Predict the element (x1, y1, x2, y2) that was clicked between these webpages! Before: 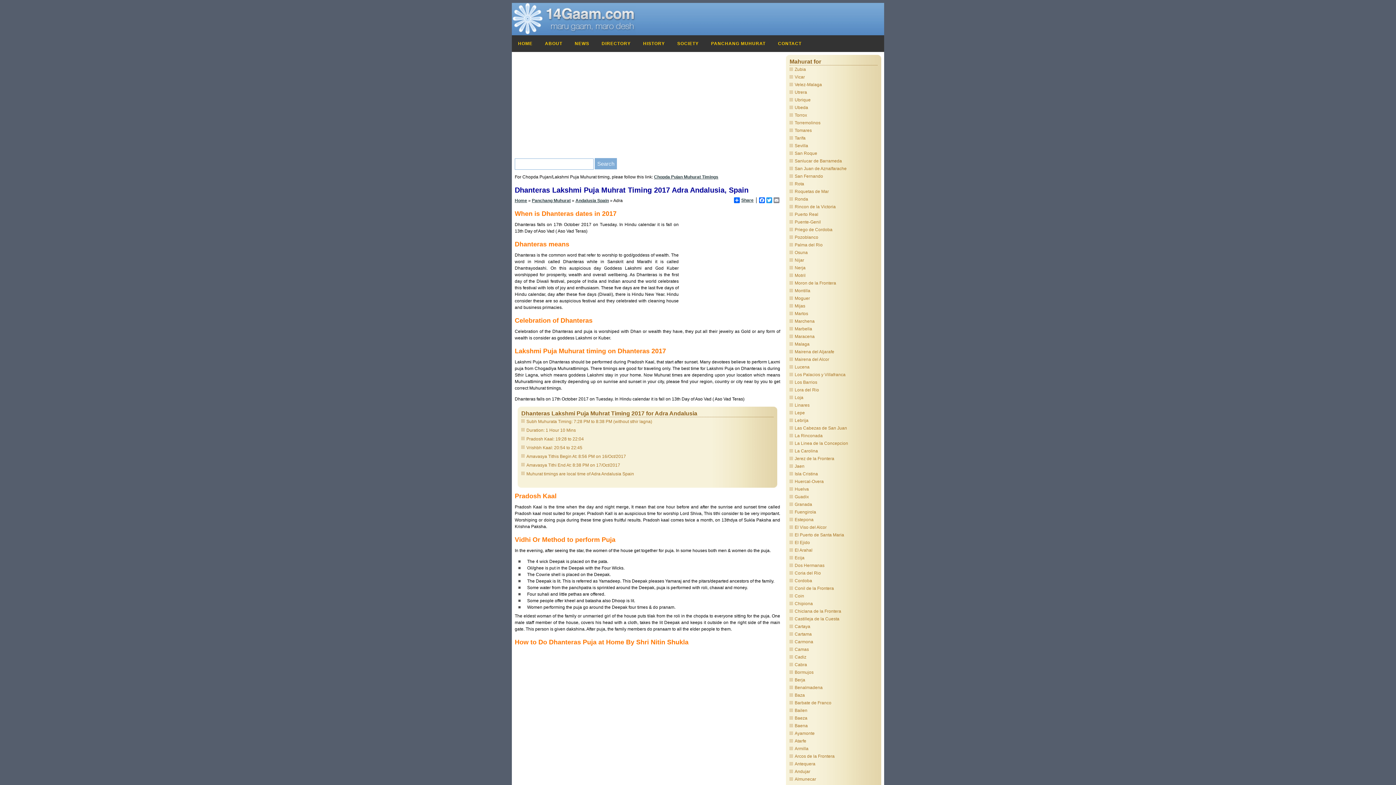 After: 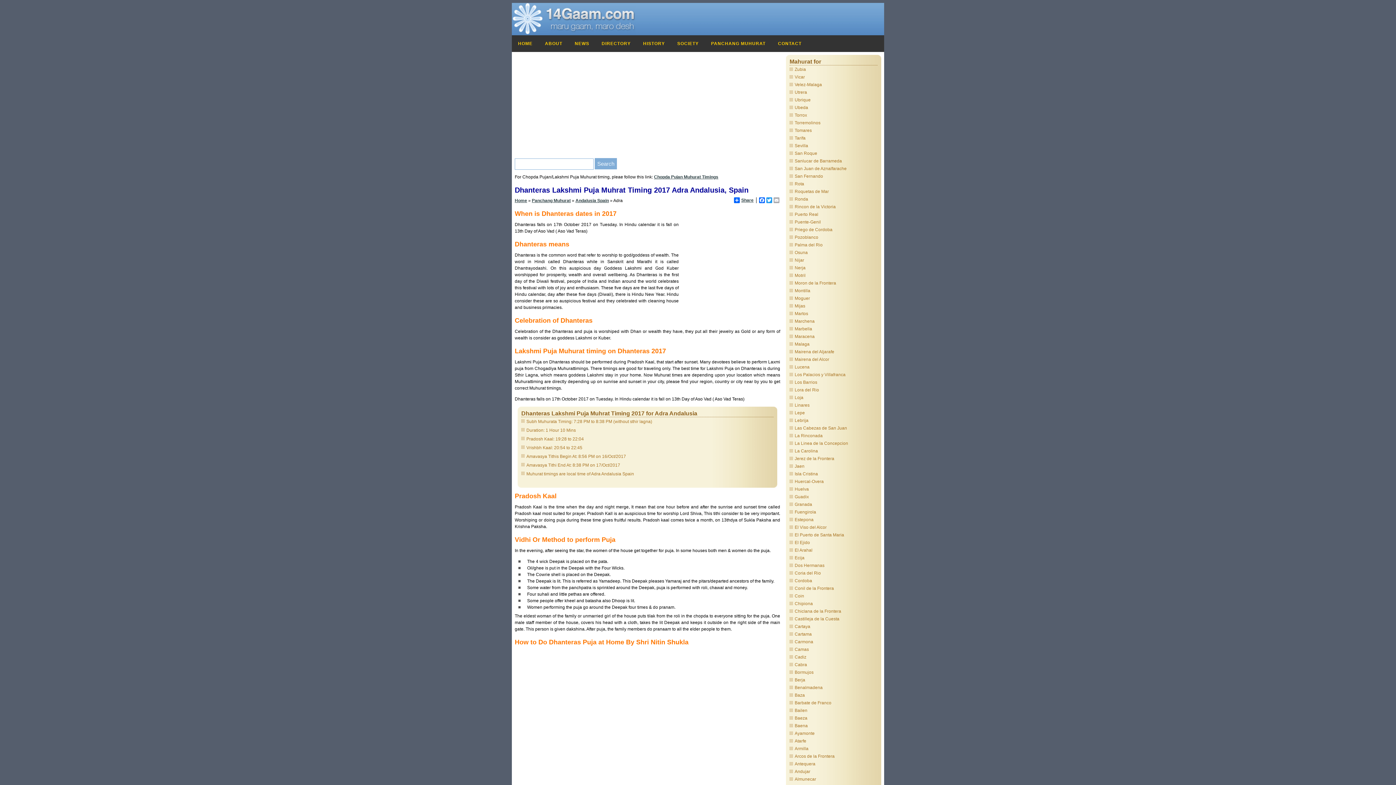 Action: label: Email bbox: (773, 197, 780, 203)